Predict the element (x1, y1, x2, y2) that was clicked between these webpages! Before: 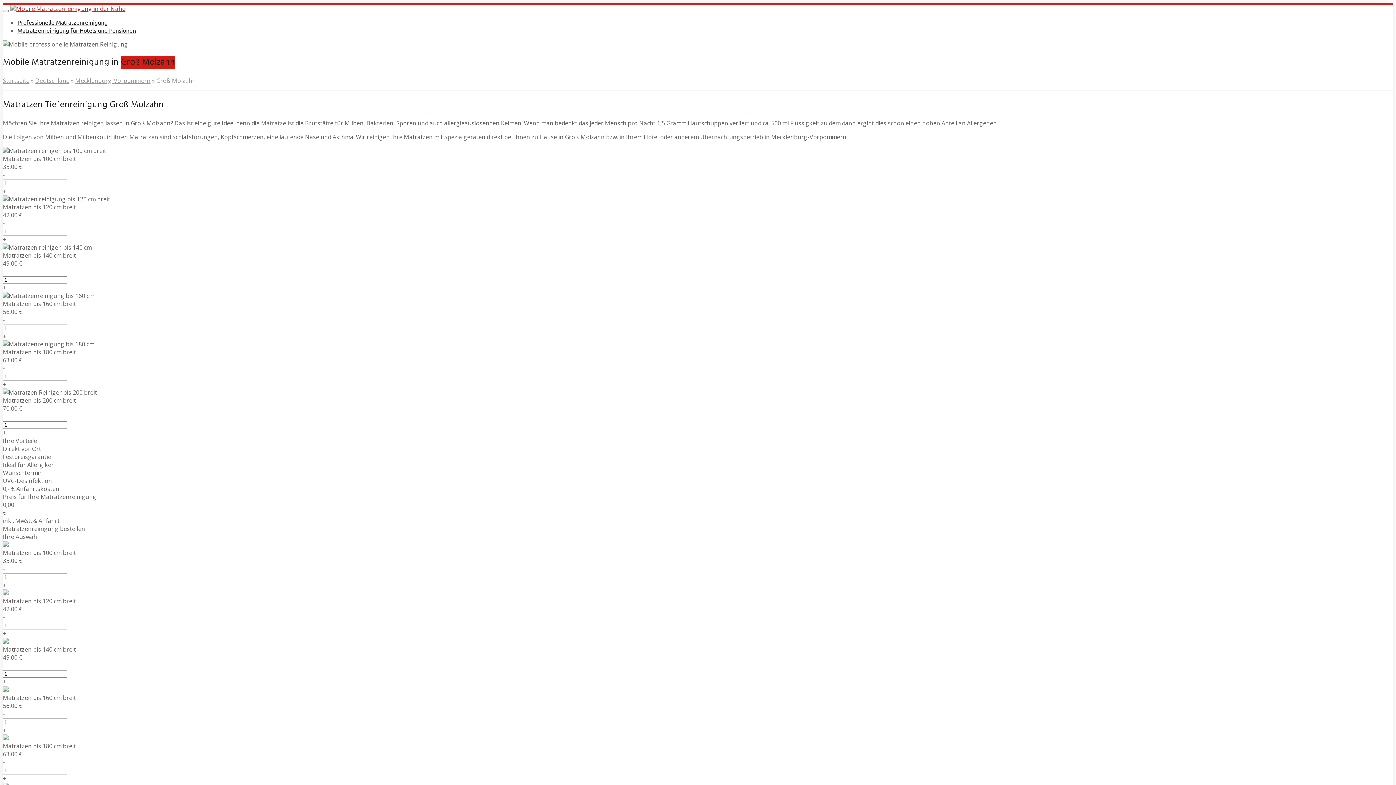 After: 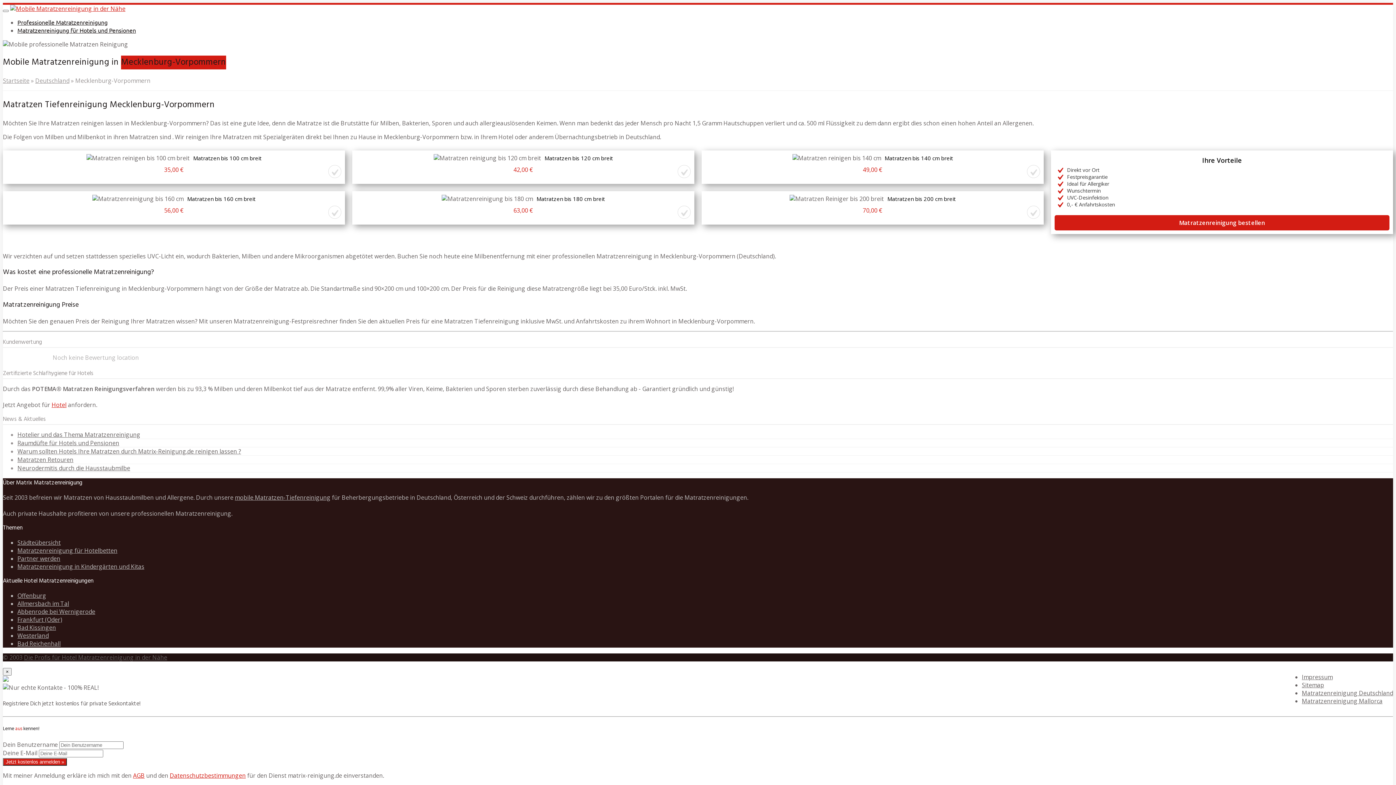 Action: bbox: (75, 76, 150, 84) label: Mecklenburg-Vorpommern